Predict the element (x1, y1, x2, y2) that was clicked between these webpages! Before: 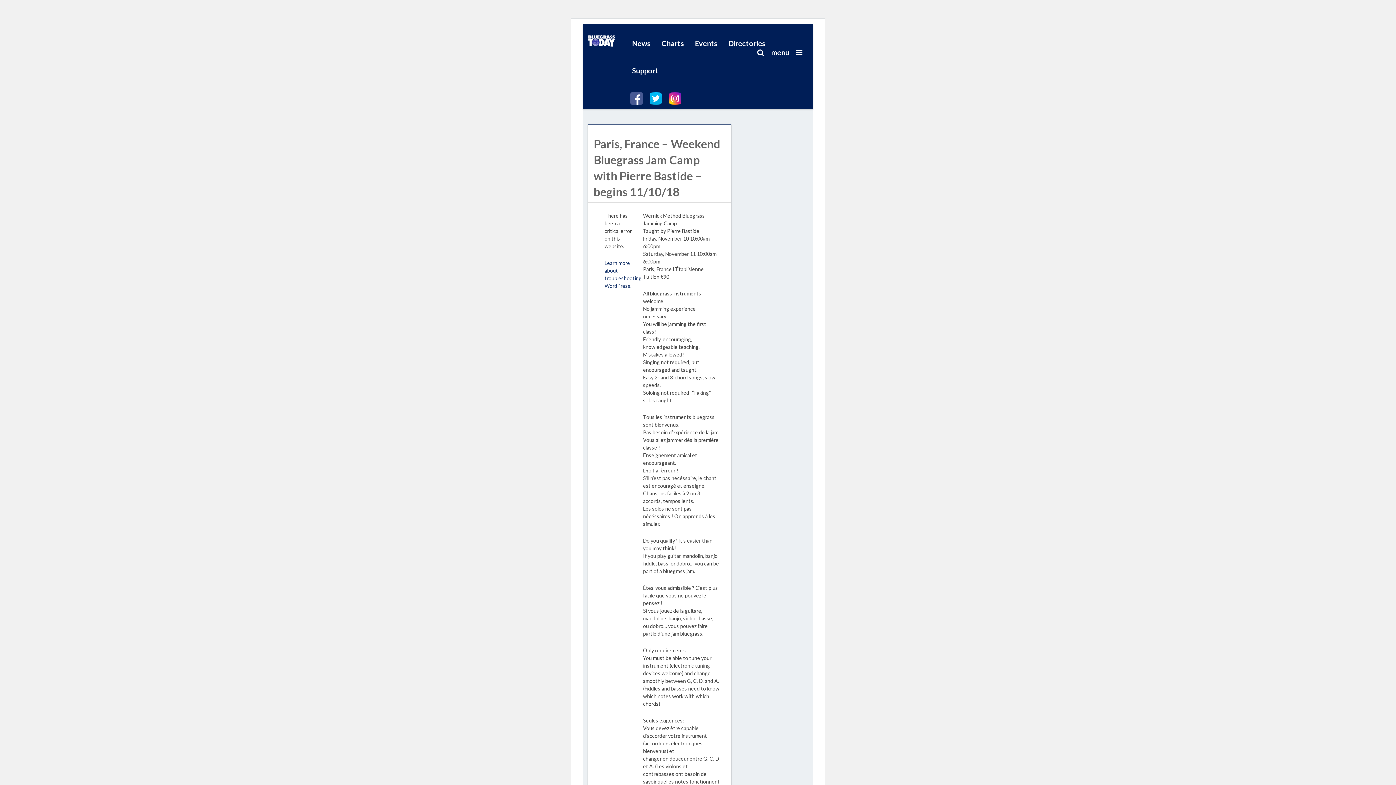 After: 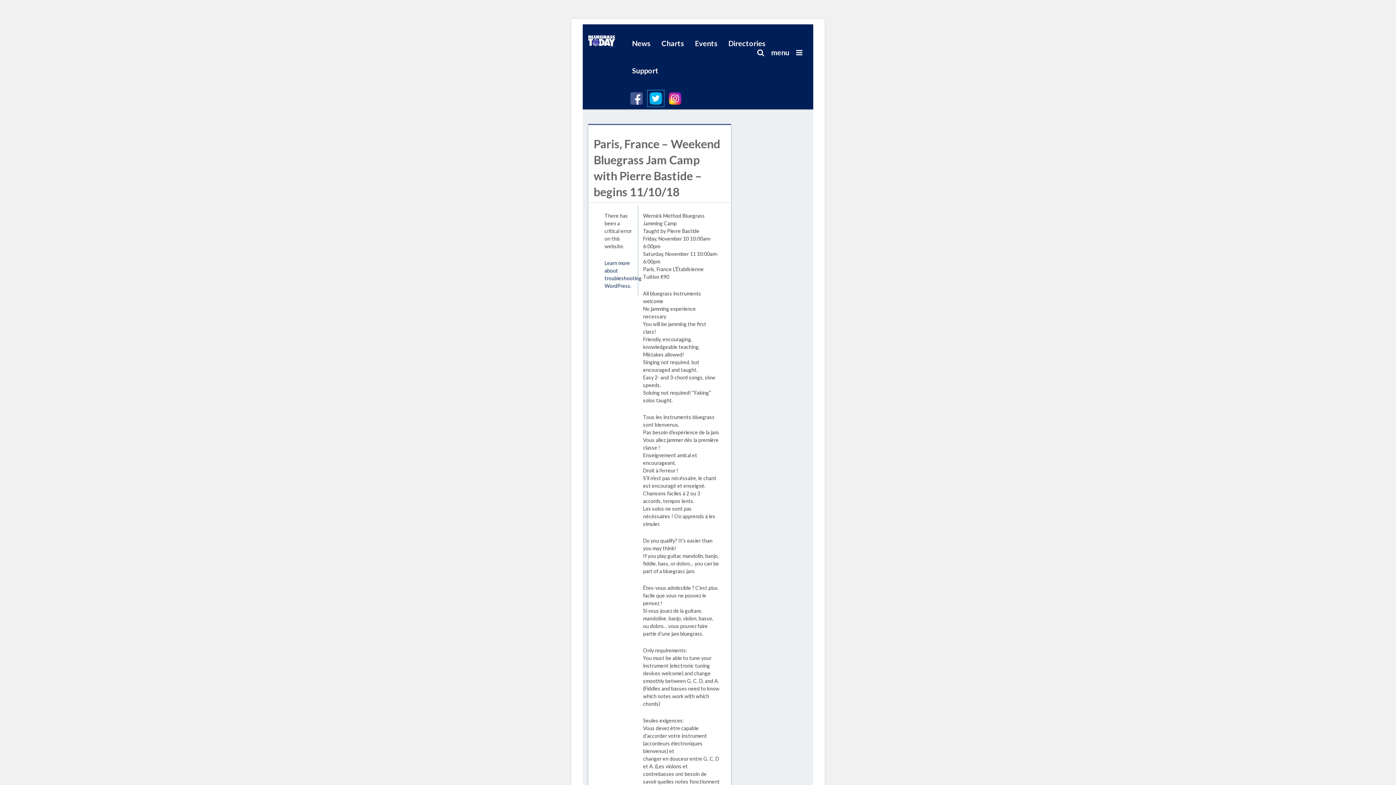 Action: bbox: (647, 90, 663, 106)